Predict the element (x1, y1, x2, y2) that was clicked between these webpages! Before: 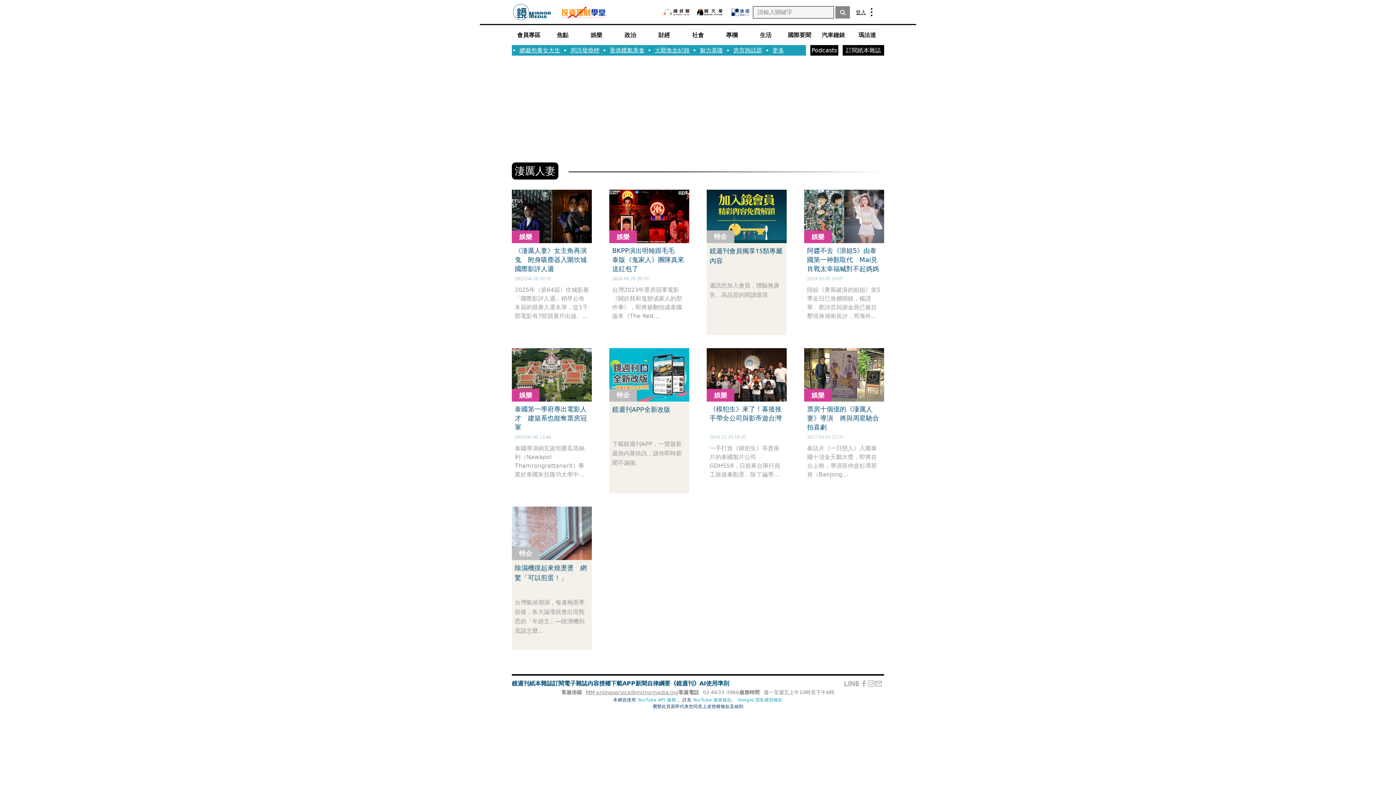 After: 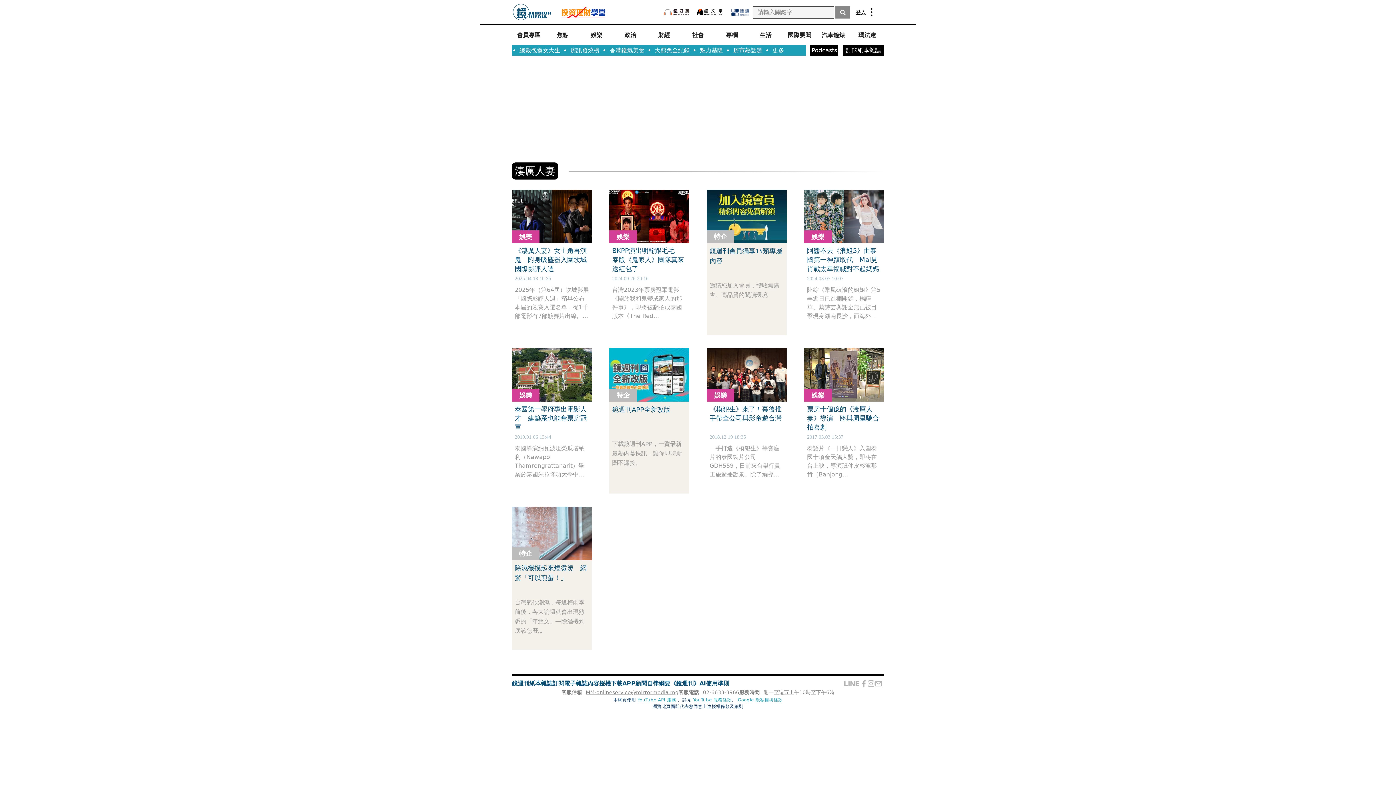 Action: bbox: (874, 537, 882, 544) label: email